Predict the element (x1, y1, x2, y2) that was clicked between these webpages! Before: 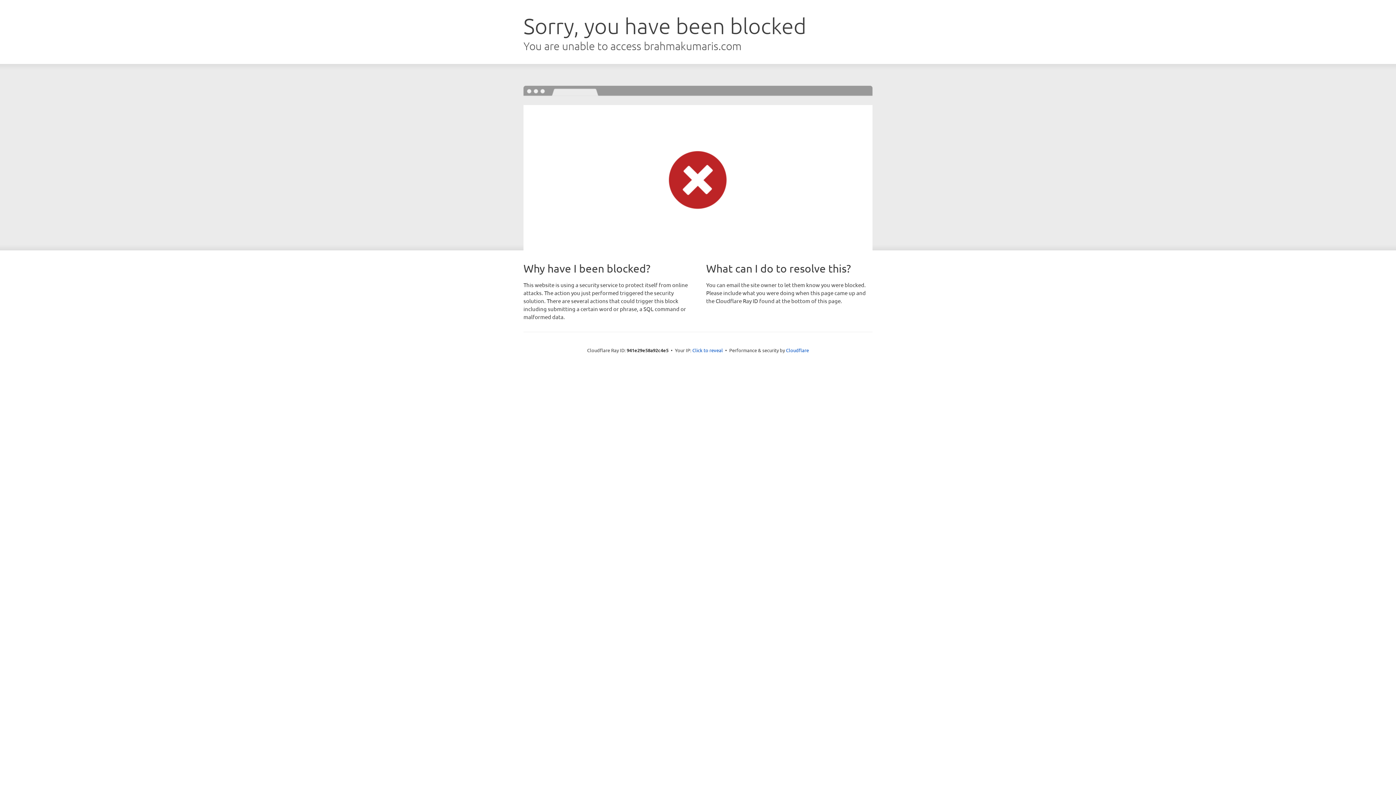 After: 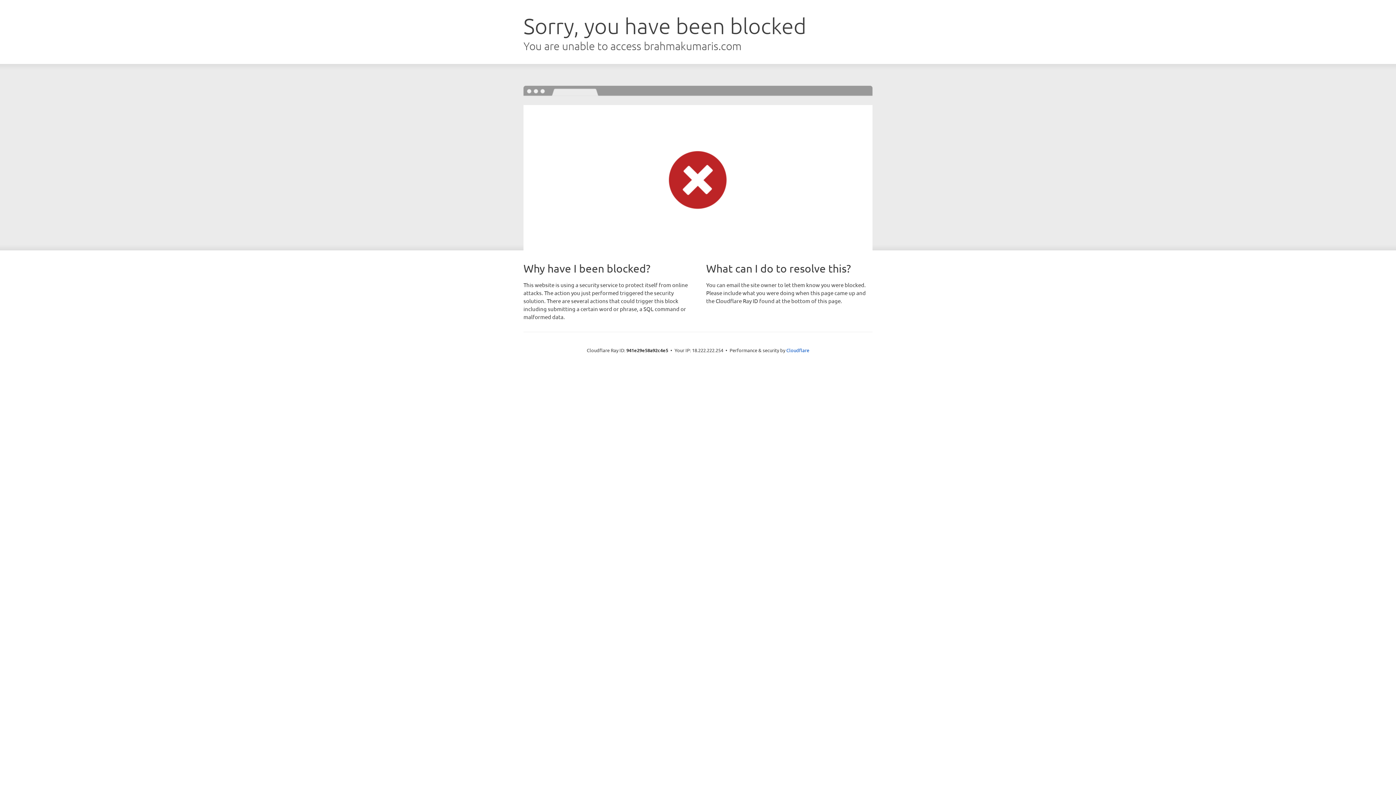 Action: bbox: (692, 346, 723, 353) label: Click to reveal